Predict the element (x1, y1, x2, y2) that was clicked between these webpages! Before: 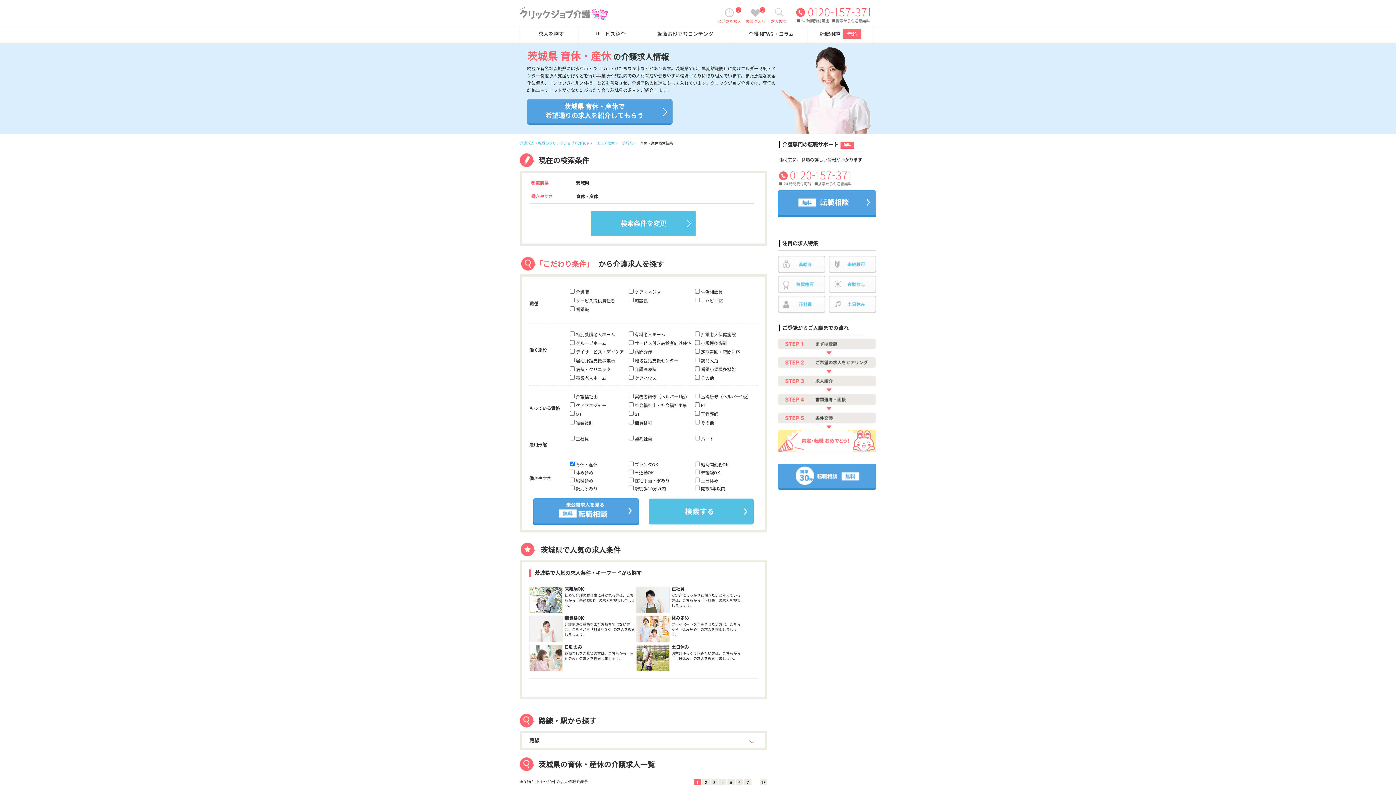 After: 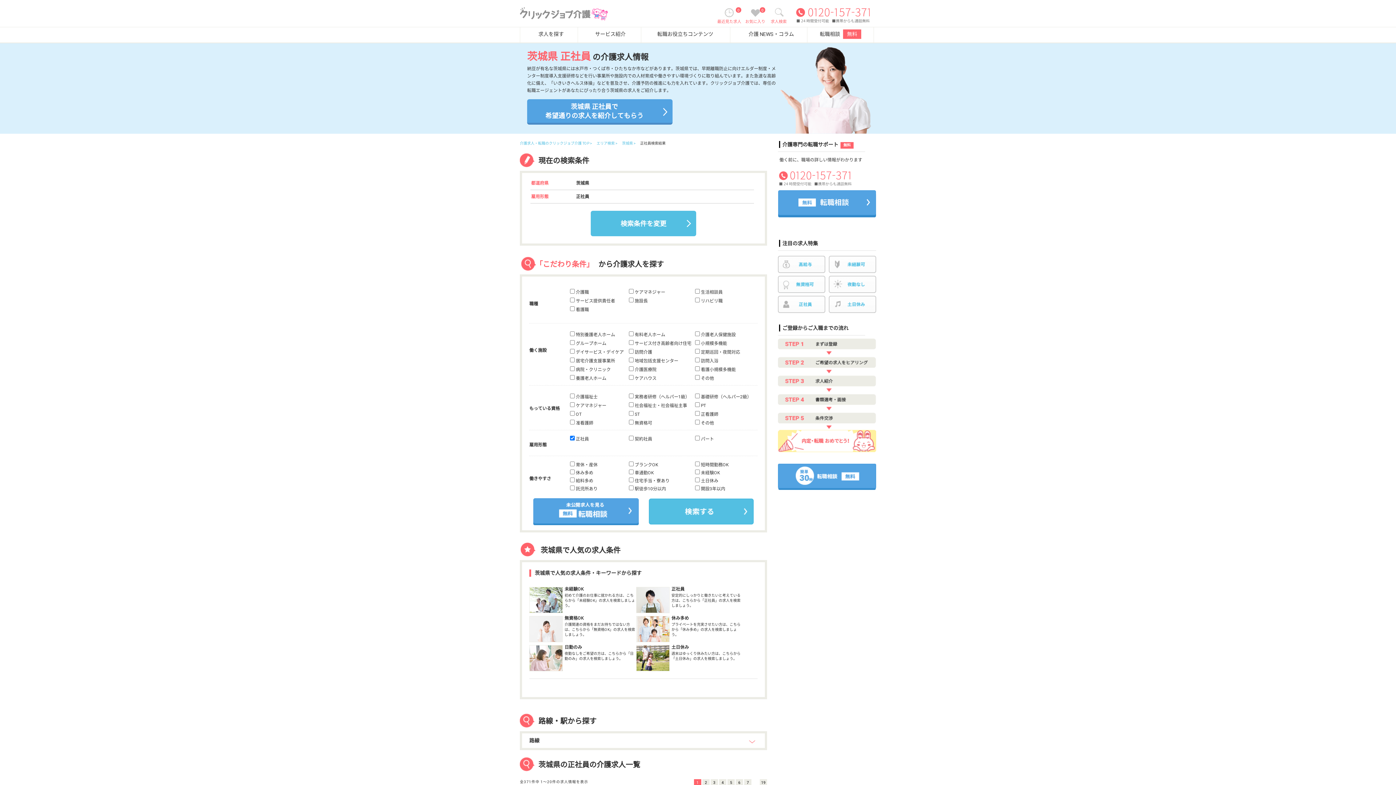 Action: label: 正社員
安定的にしっかりと働きたいと考えている方は、こちらから「正社員」の求人を検索しましょう。 bbox: (636, 584, 743, 613)